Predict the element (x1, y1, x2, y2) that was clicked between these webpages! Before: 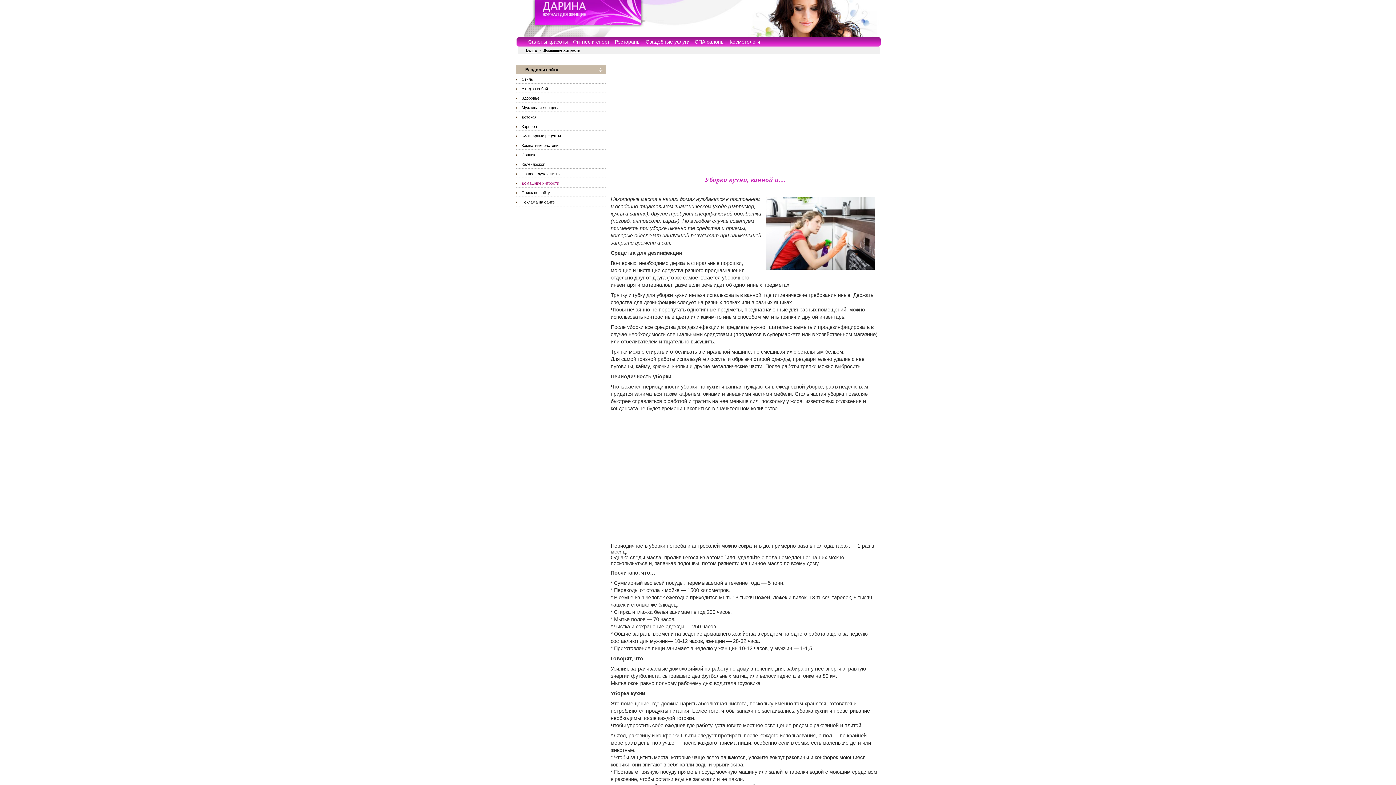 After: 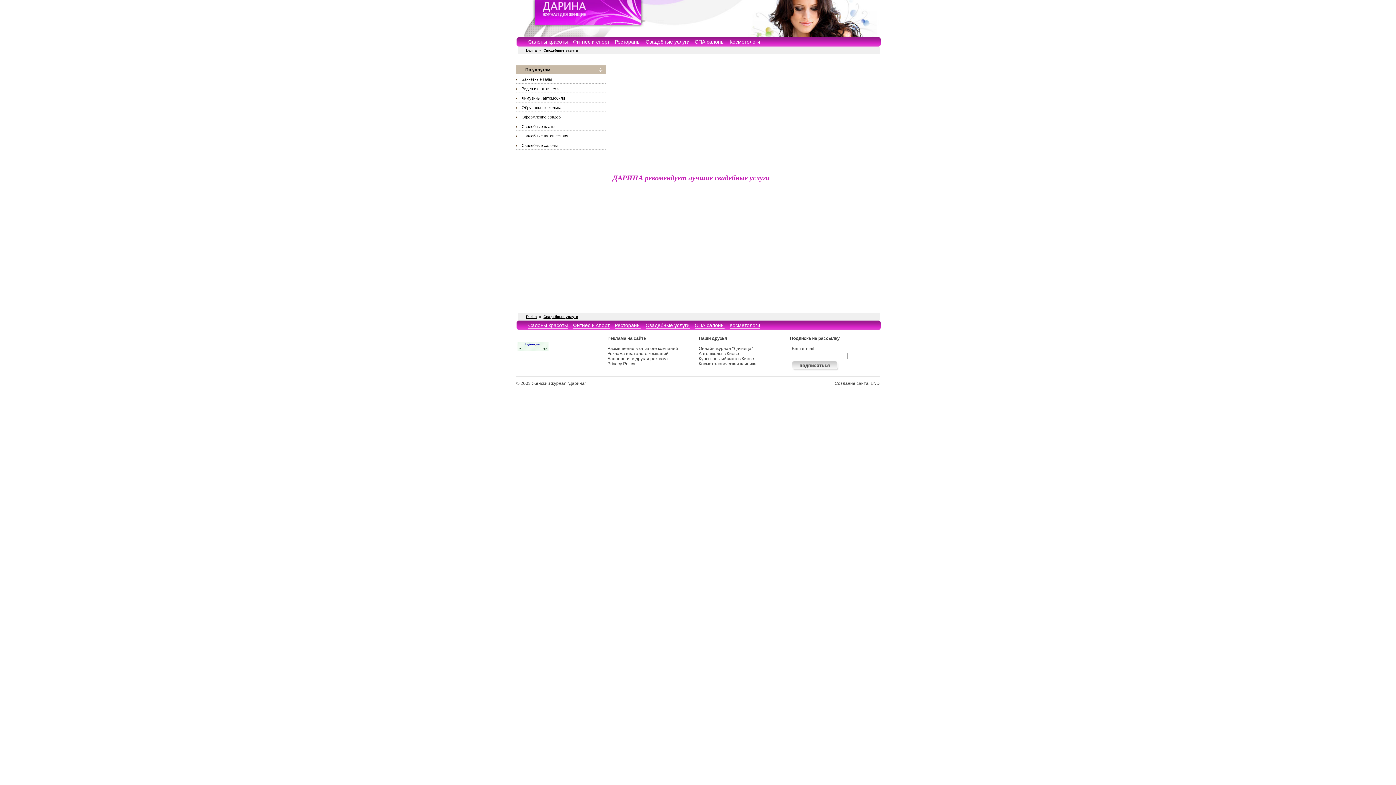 Action: bbox: (645, 38, 689, 45) label: Свадебные услуги